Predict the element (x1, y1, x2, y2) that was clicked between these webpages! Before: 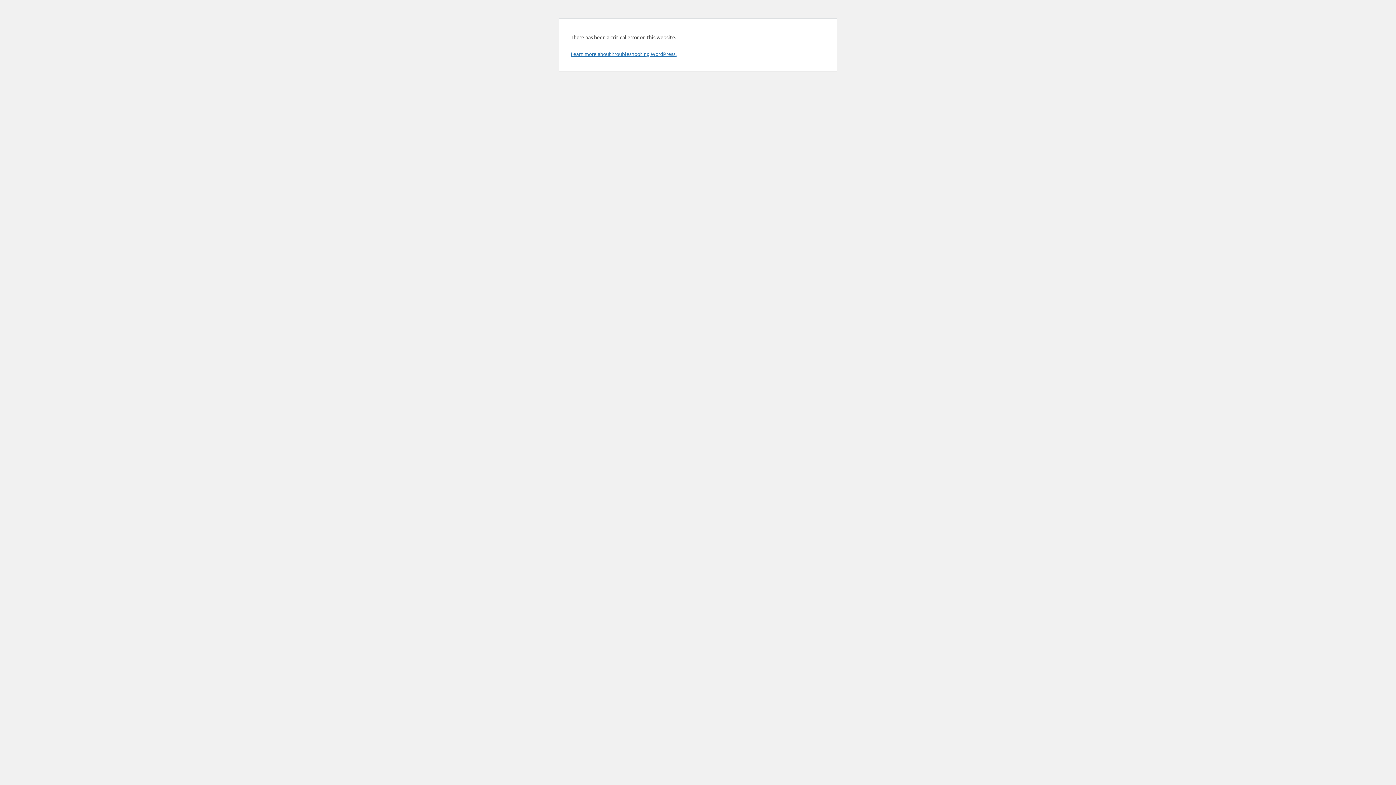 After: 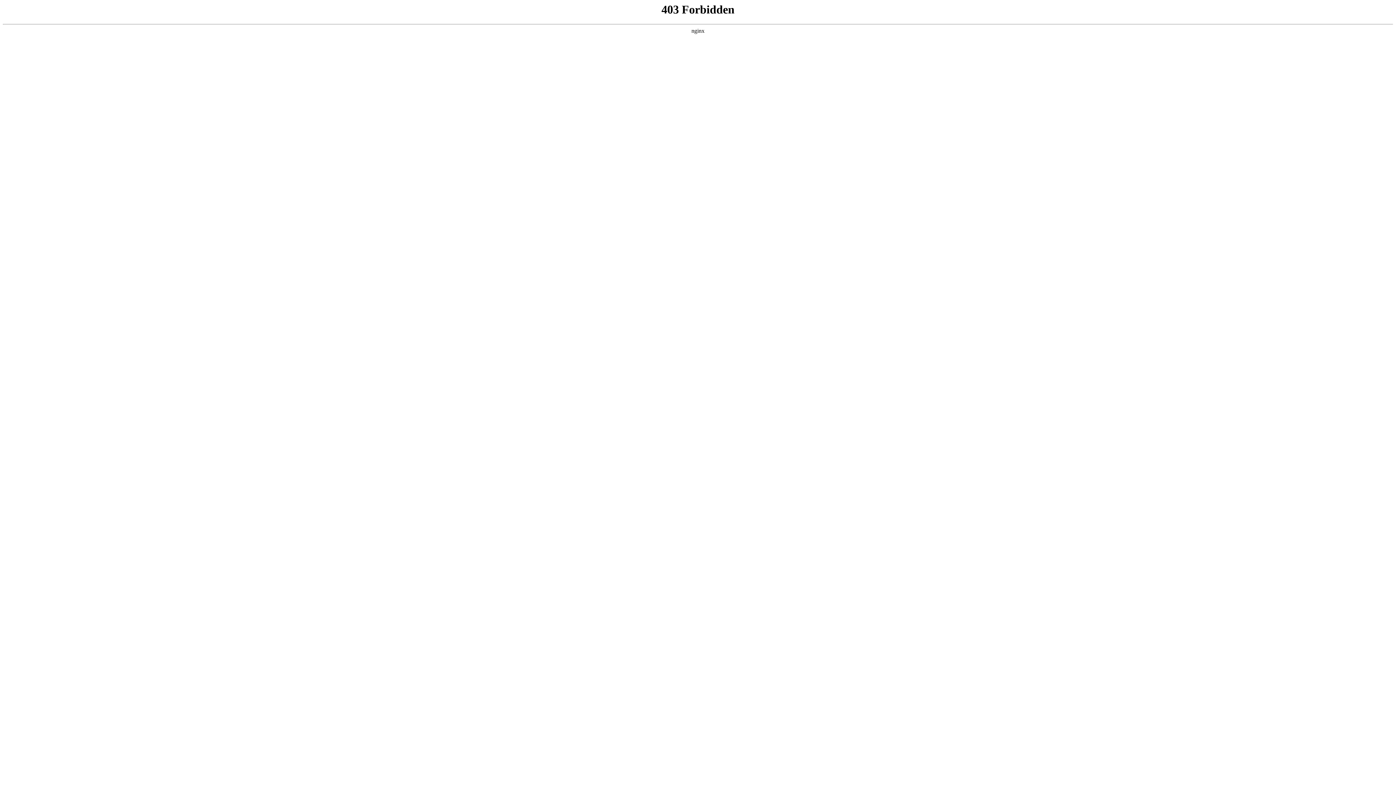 Action: bbox: (570, 50, 676, 57) label: Learn more about troubleshooting WordPress.